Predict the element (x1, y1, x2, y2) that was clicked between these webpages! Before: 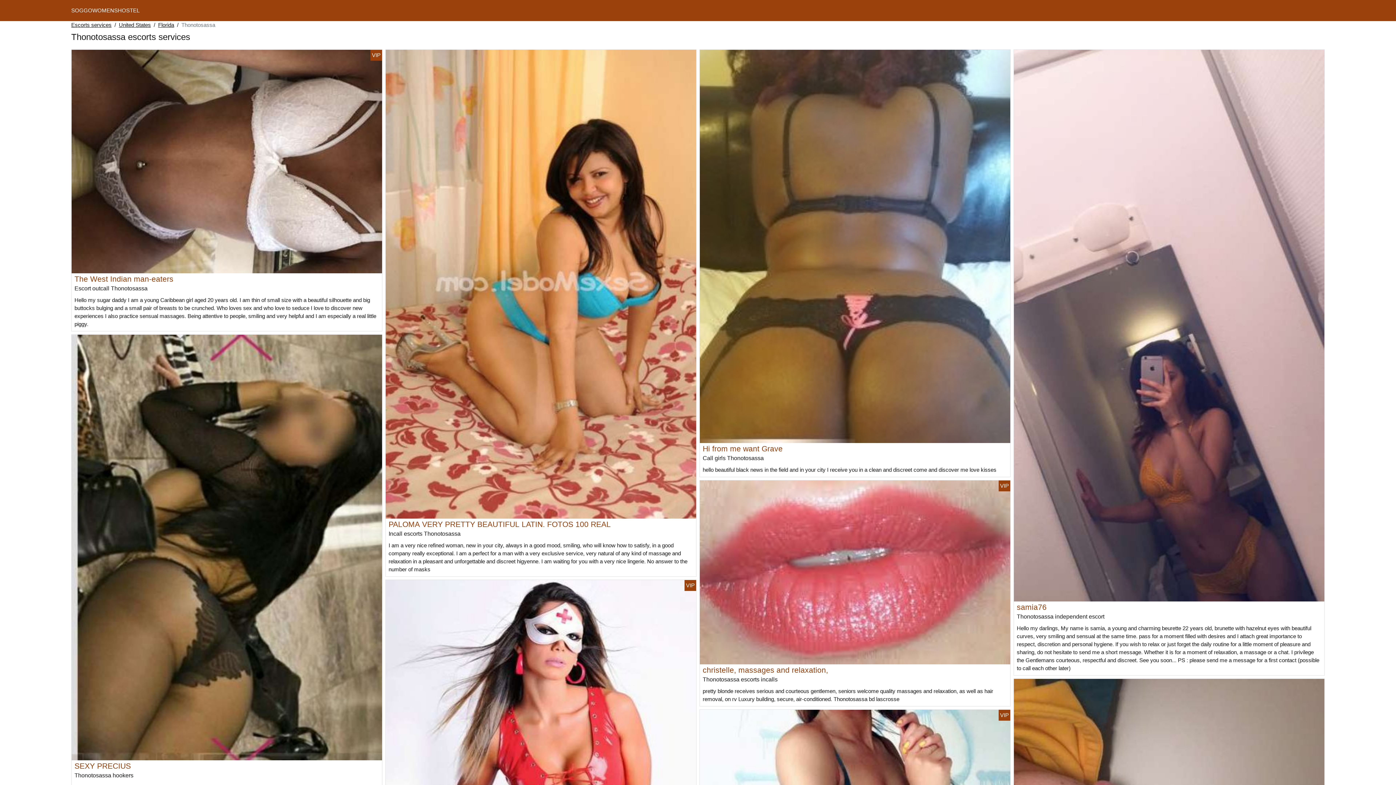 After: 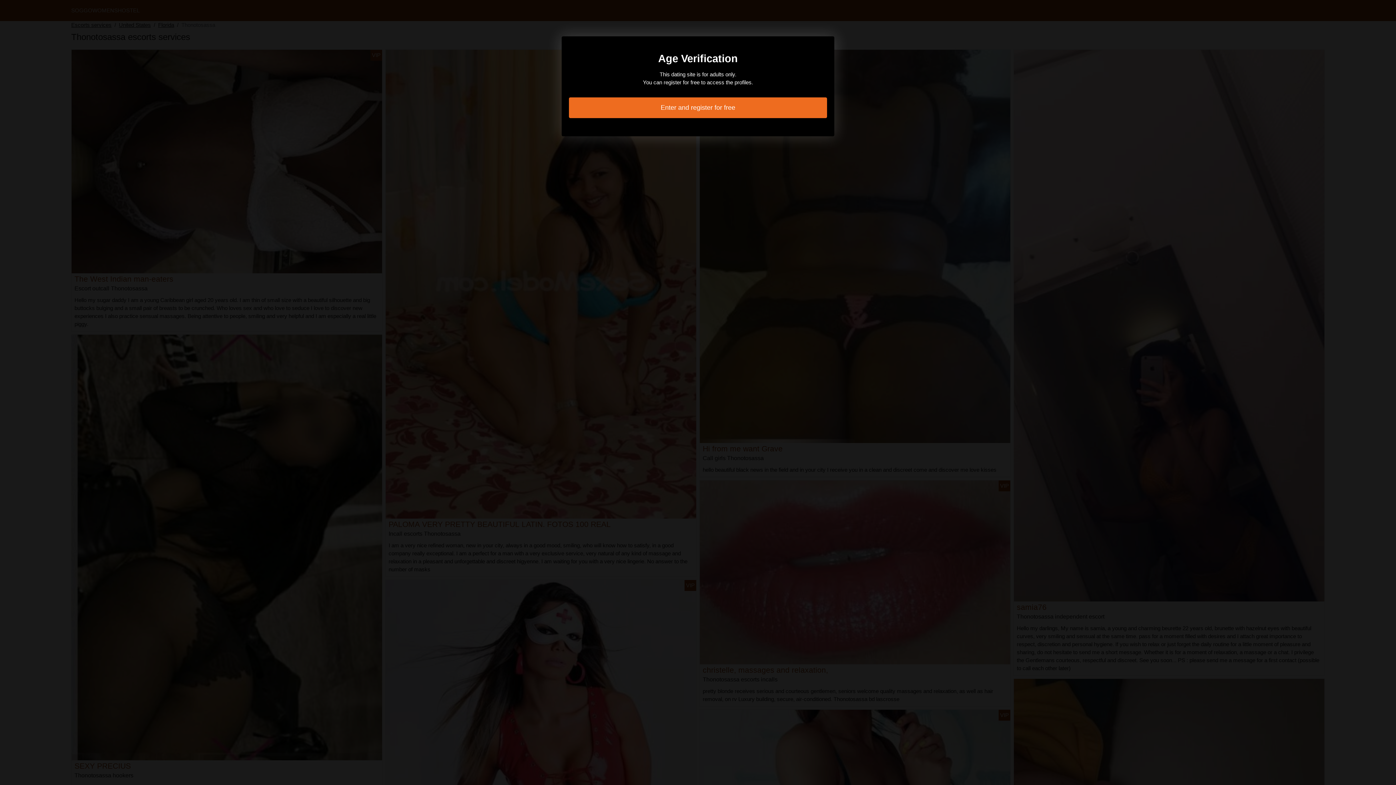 Action: bbox: (1014, 322, 1324, 328)